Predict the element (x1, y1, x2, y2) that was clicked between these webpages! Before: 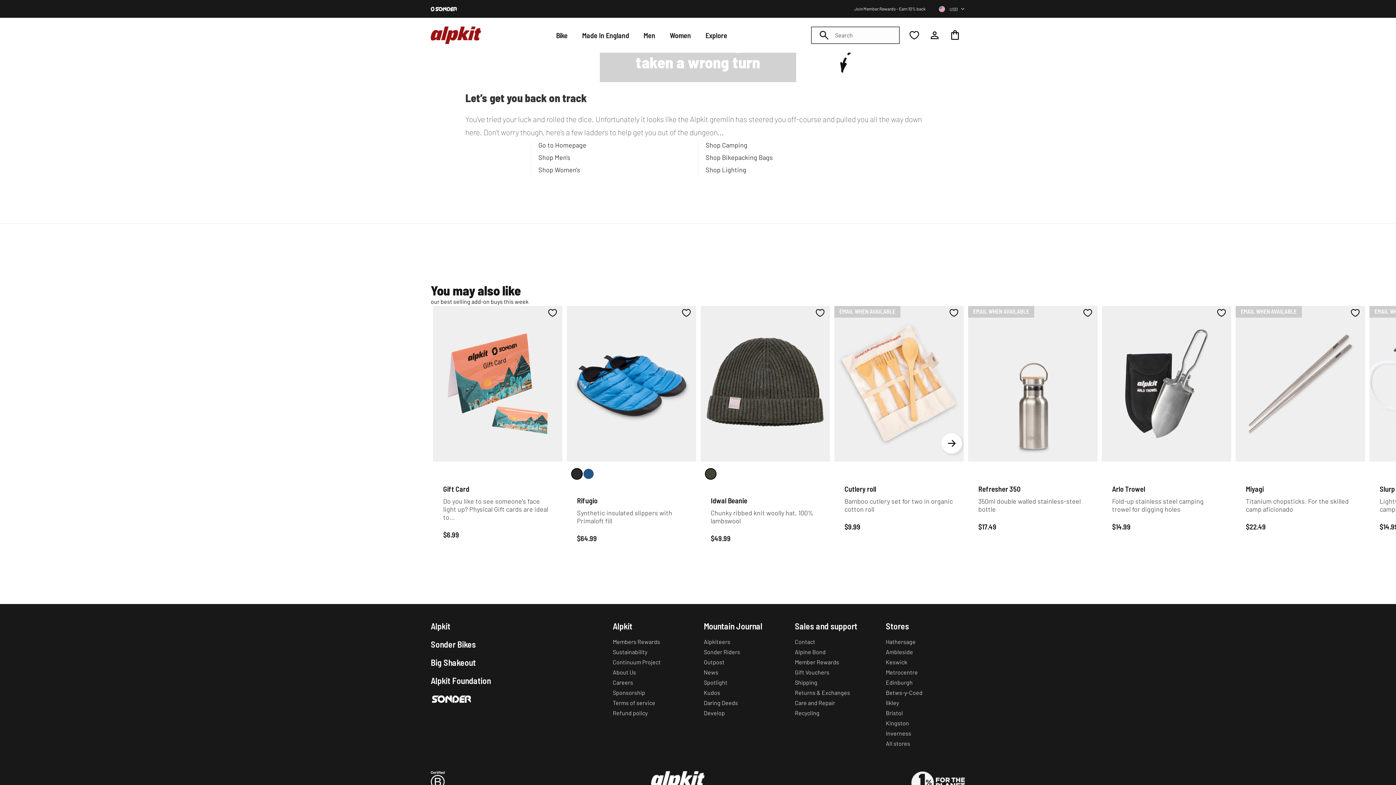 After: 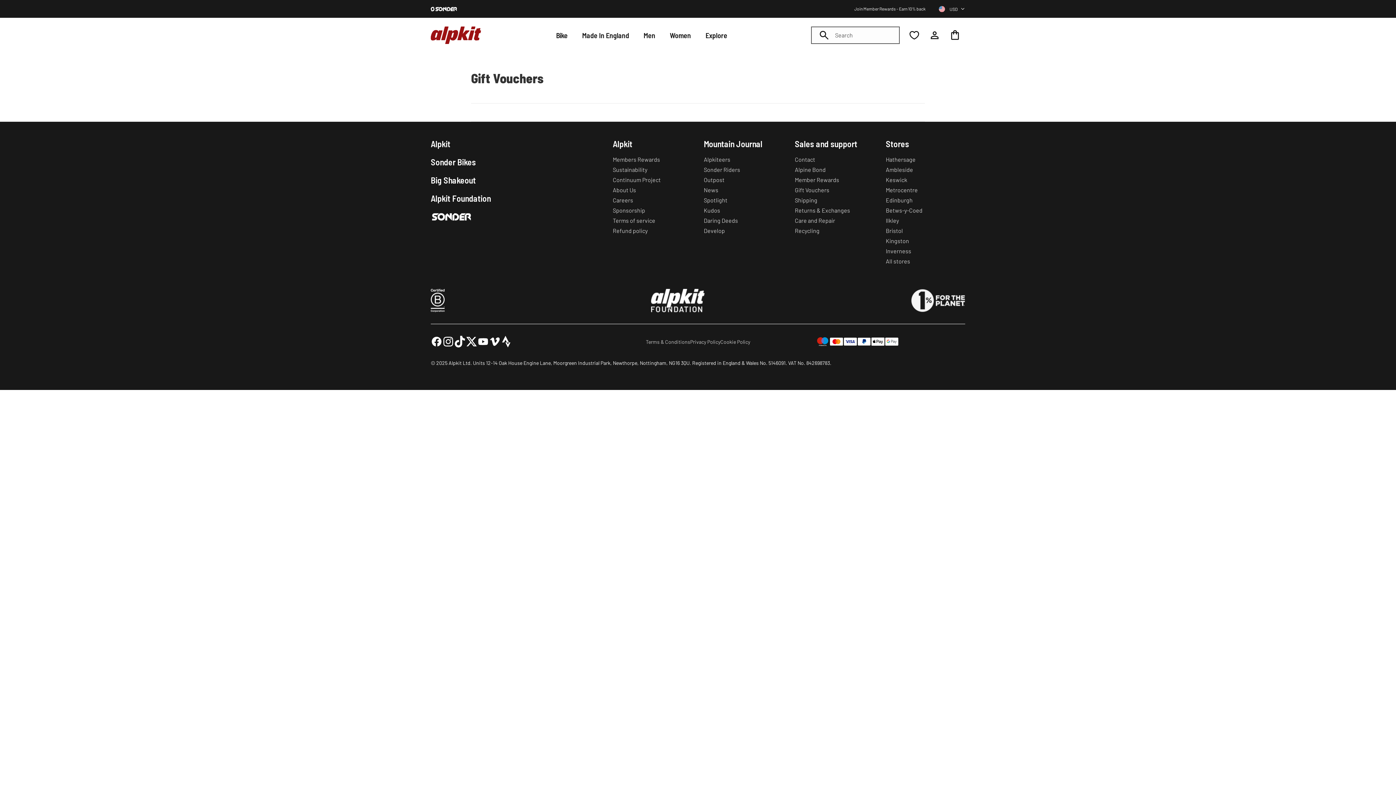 Action: bbox: (795, 668, 874, 677) label: Gift Vouchers